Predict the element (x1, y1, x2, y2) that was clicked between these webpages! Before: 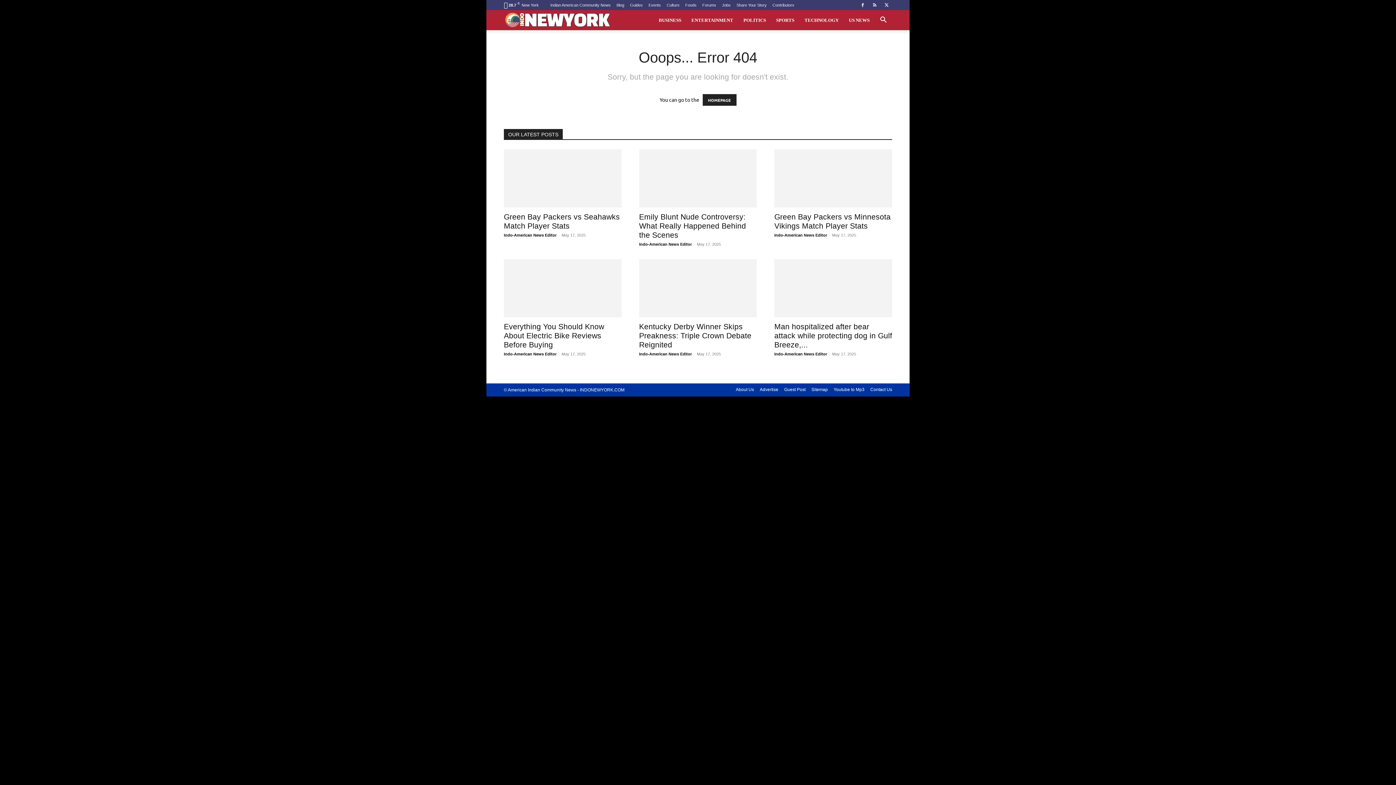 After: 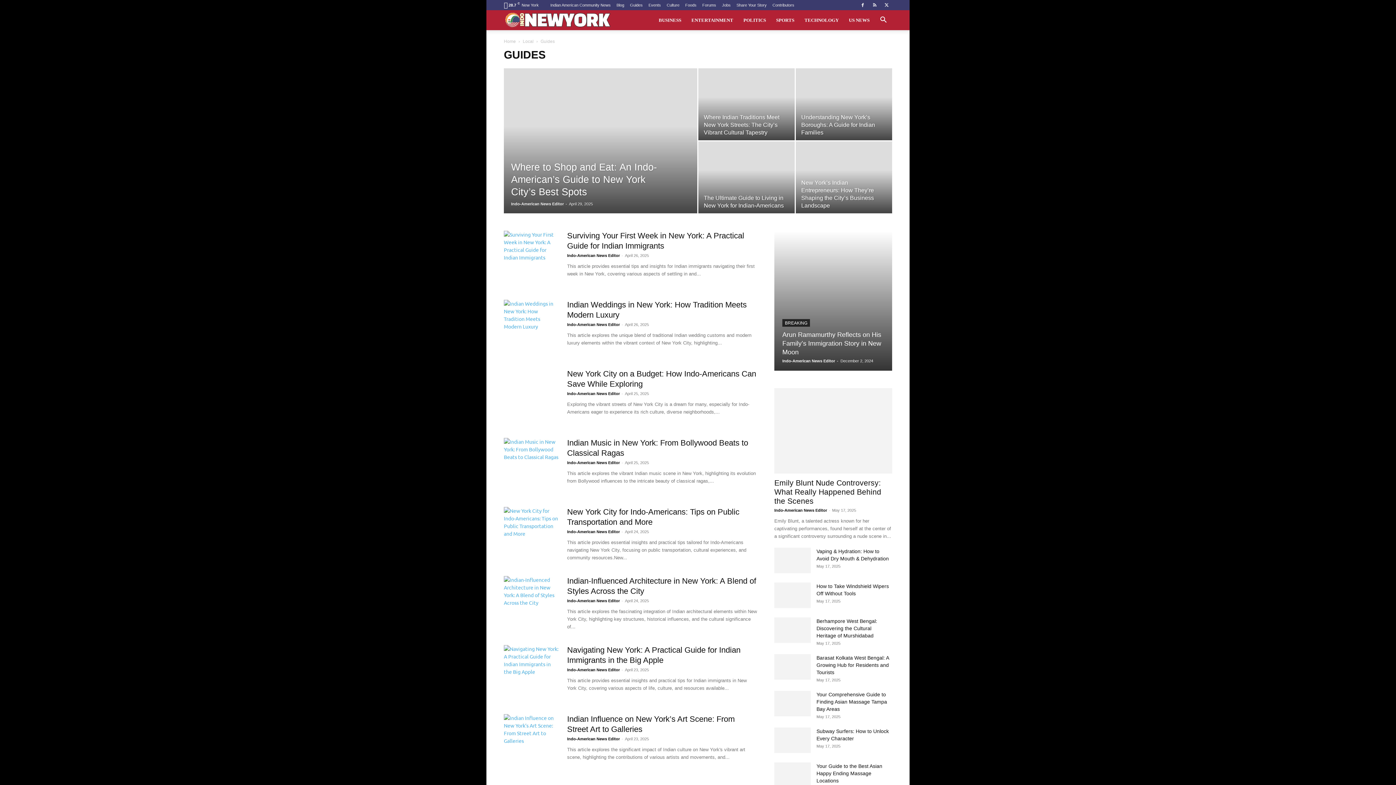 Action: bbox: (630, 2, 642, 7) label: Guides